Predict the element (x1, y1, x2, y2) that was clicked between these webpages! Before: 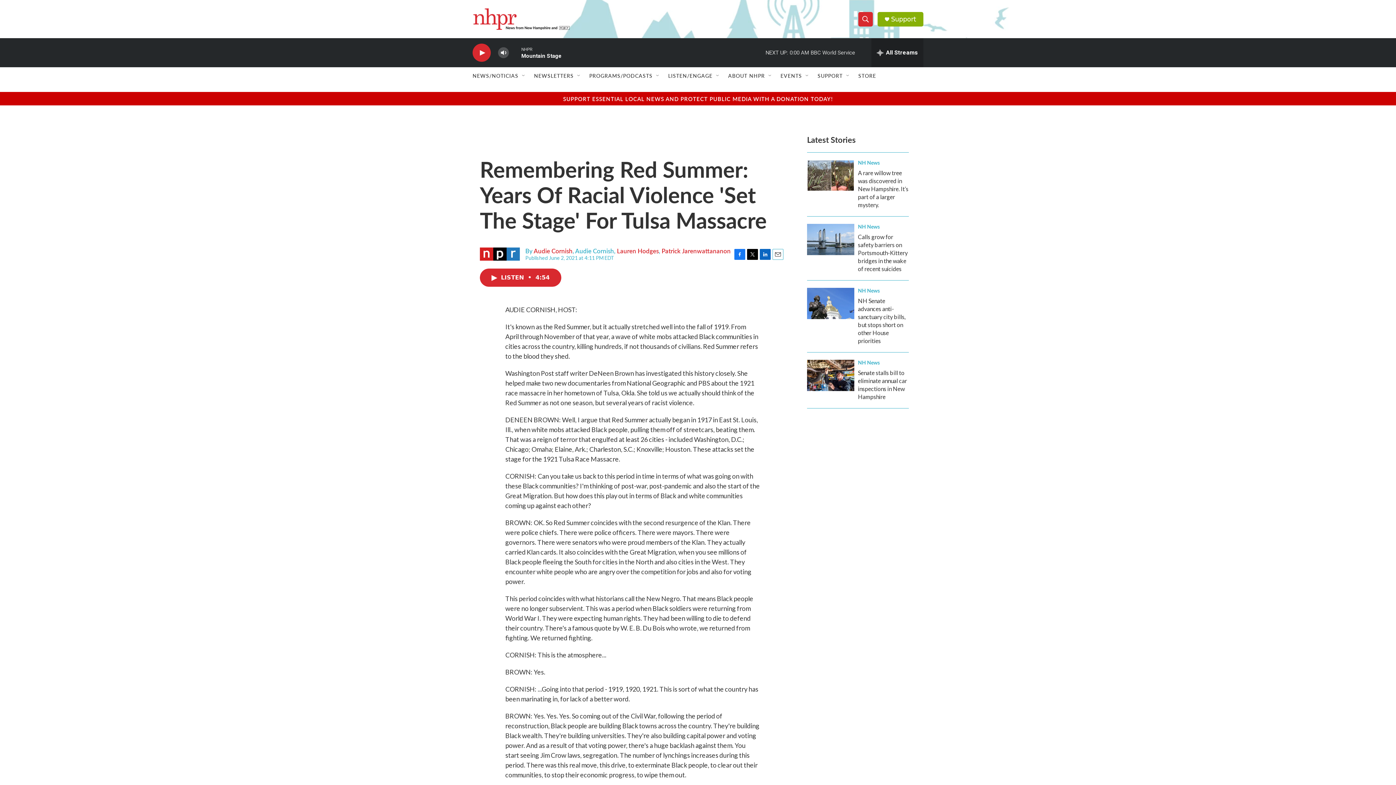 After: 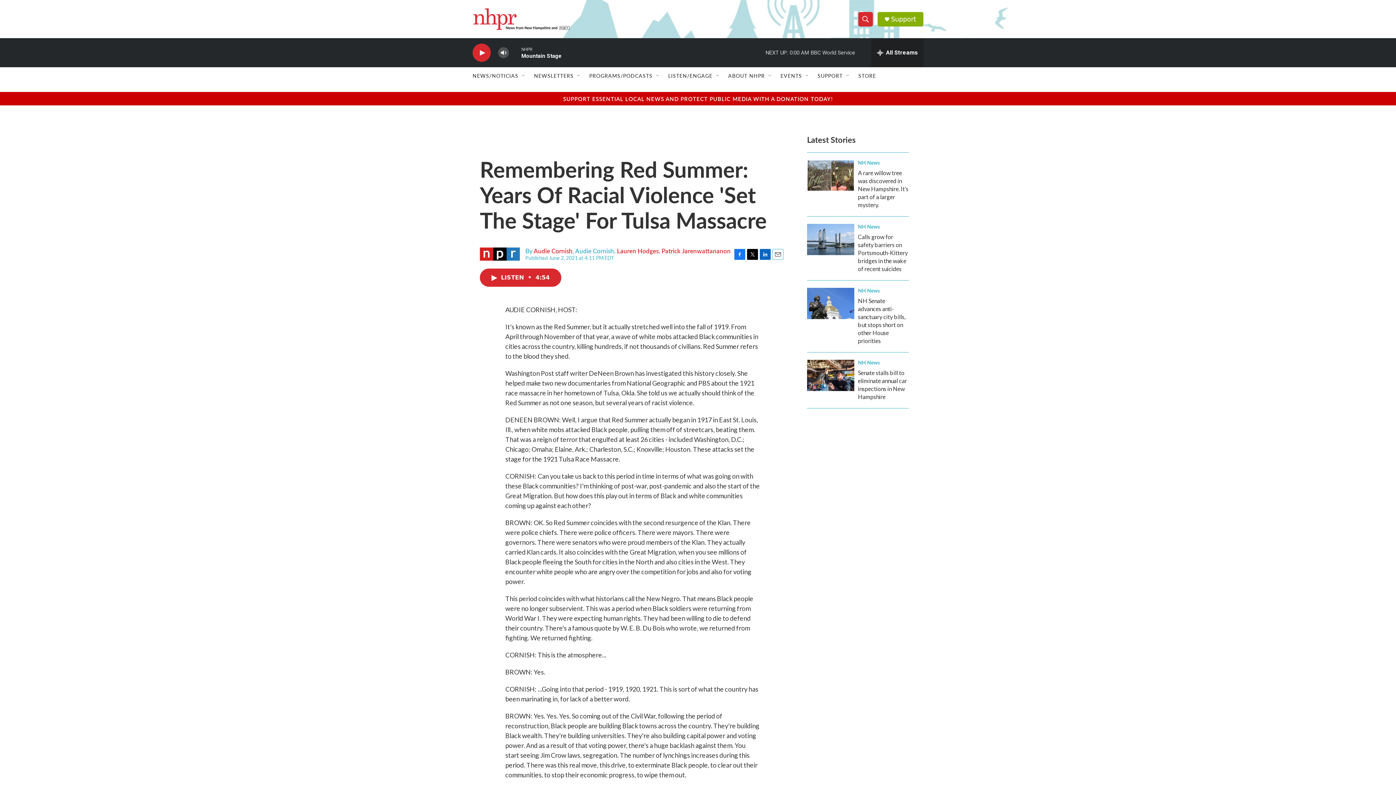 Action: label: Twitter bbox: (747, 248, 758, 259)